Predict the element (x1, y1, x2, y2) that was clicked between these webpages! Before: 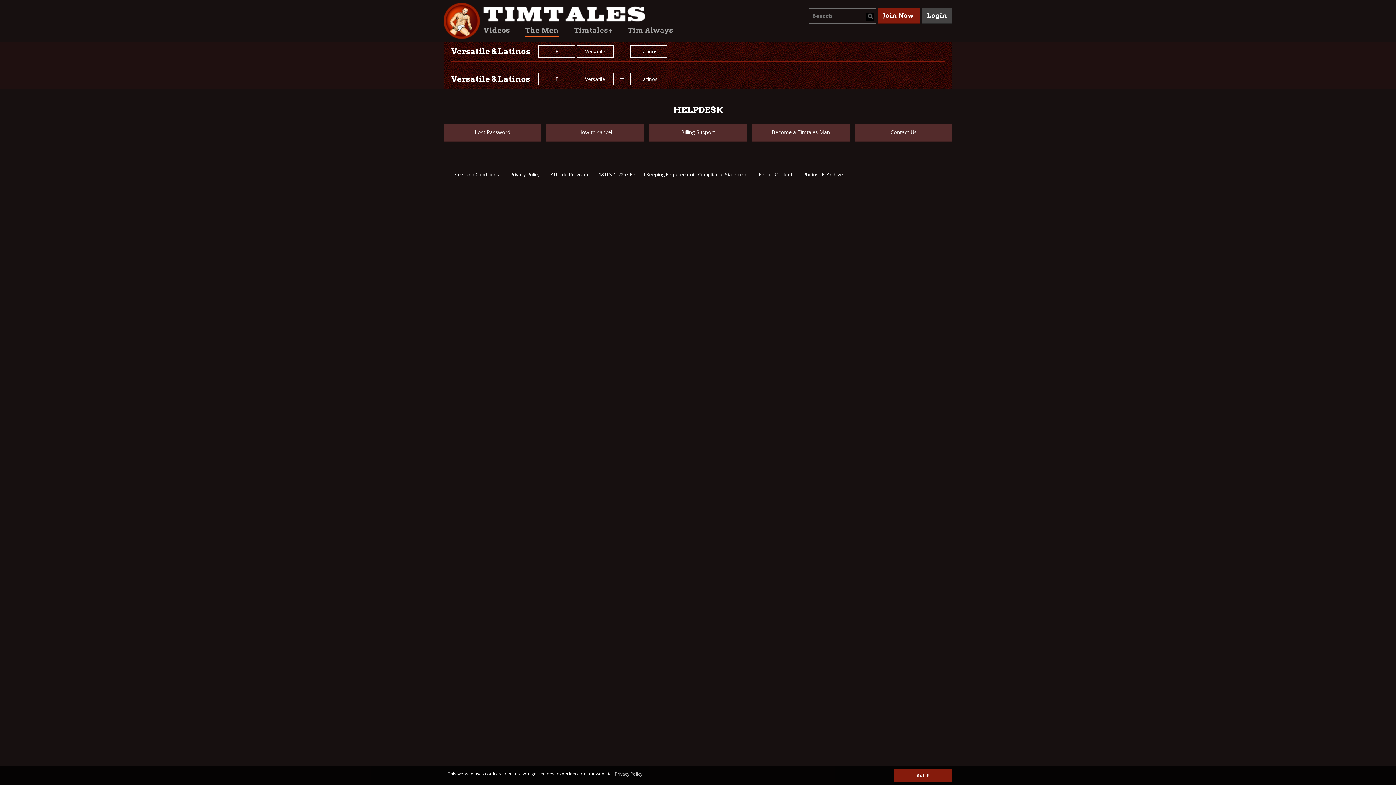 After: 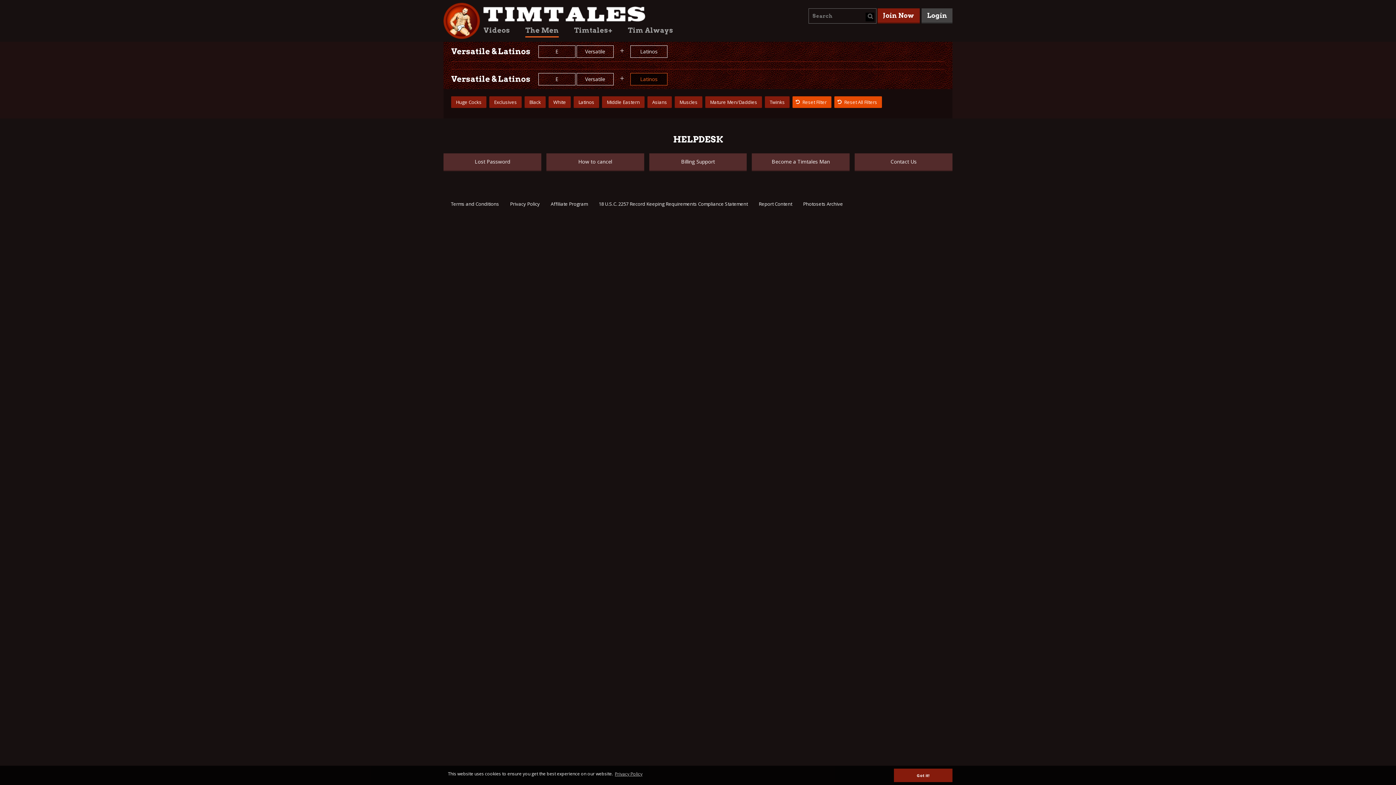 Action: label: Latinos bbox: (630, 73, 667, 85)